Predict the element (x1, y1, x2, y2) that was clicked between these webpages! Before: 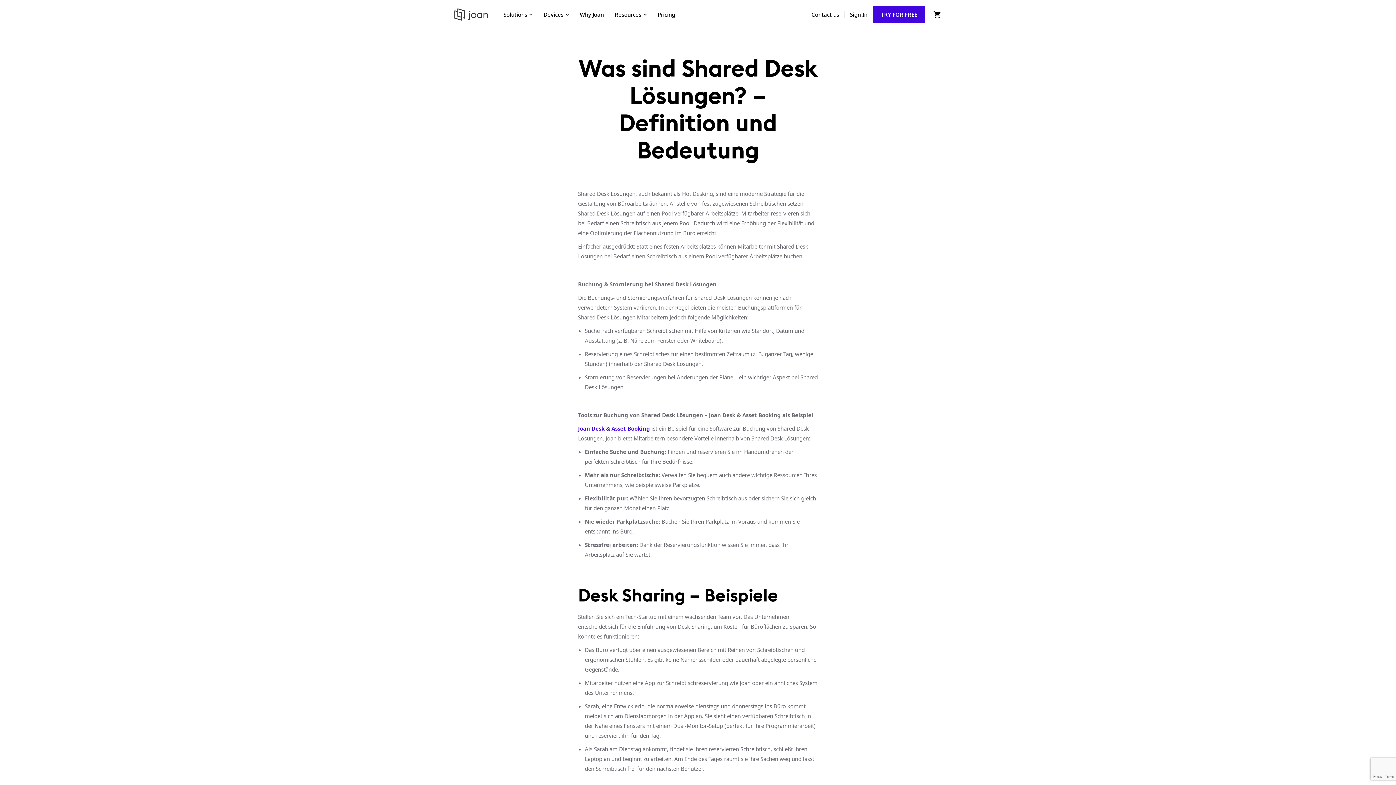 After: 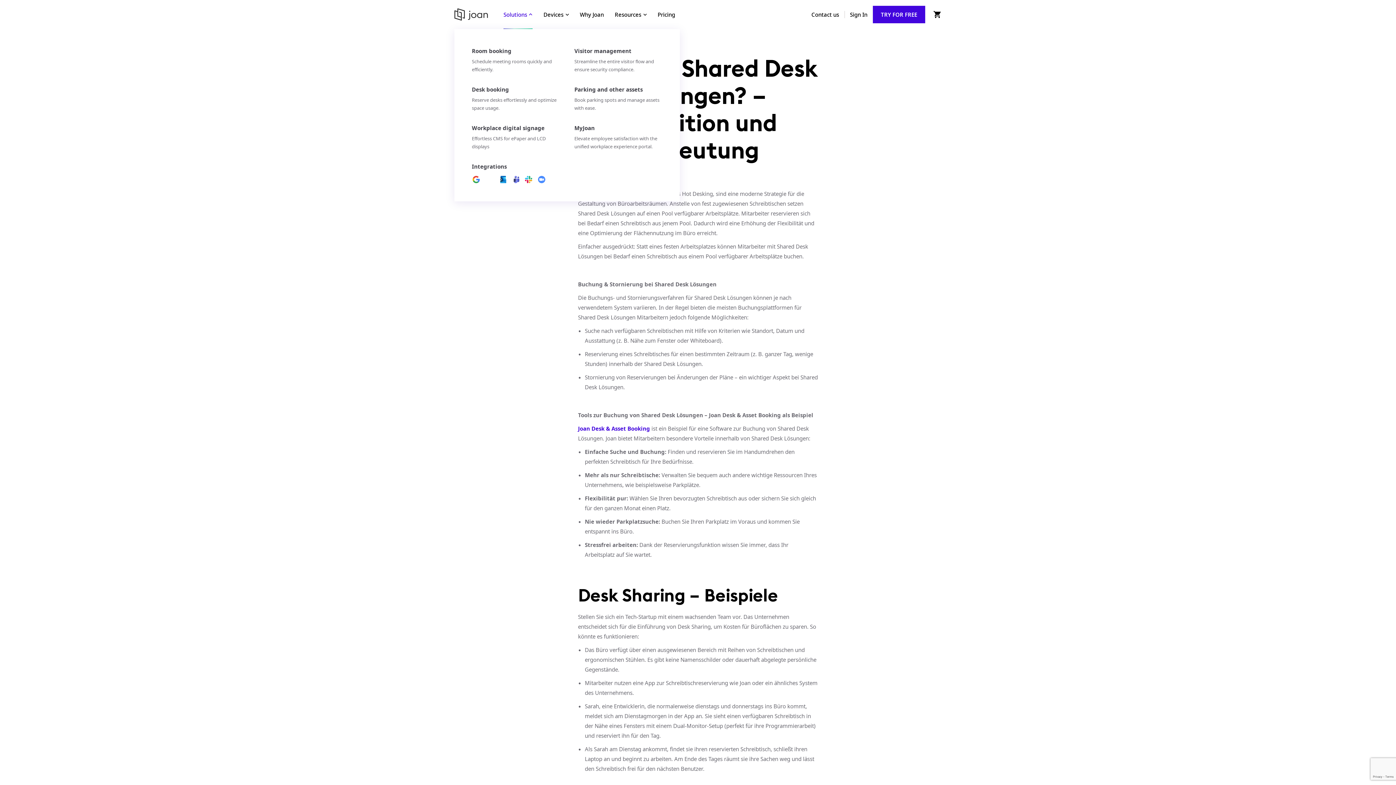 Action: label: Solutions bbox: (498, 0, 538, 29)